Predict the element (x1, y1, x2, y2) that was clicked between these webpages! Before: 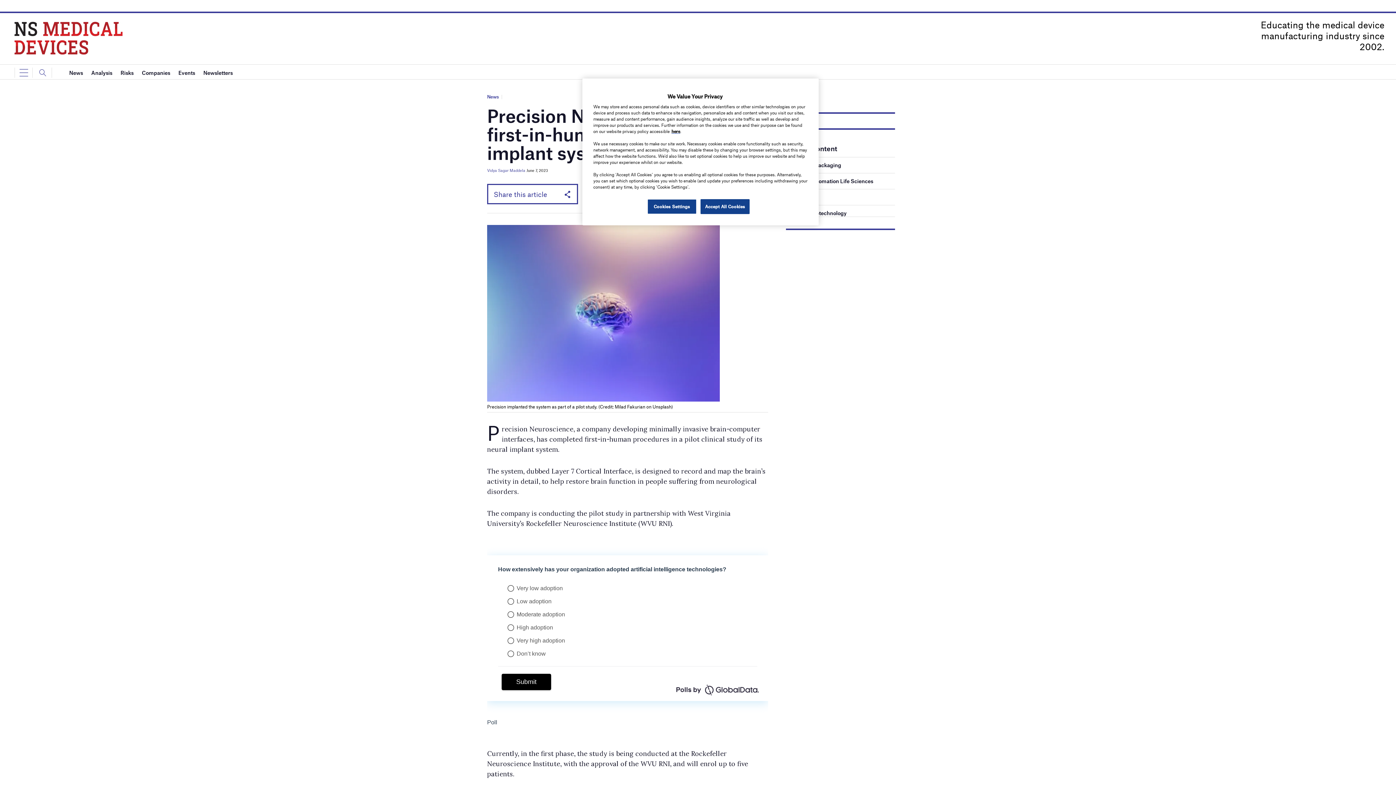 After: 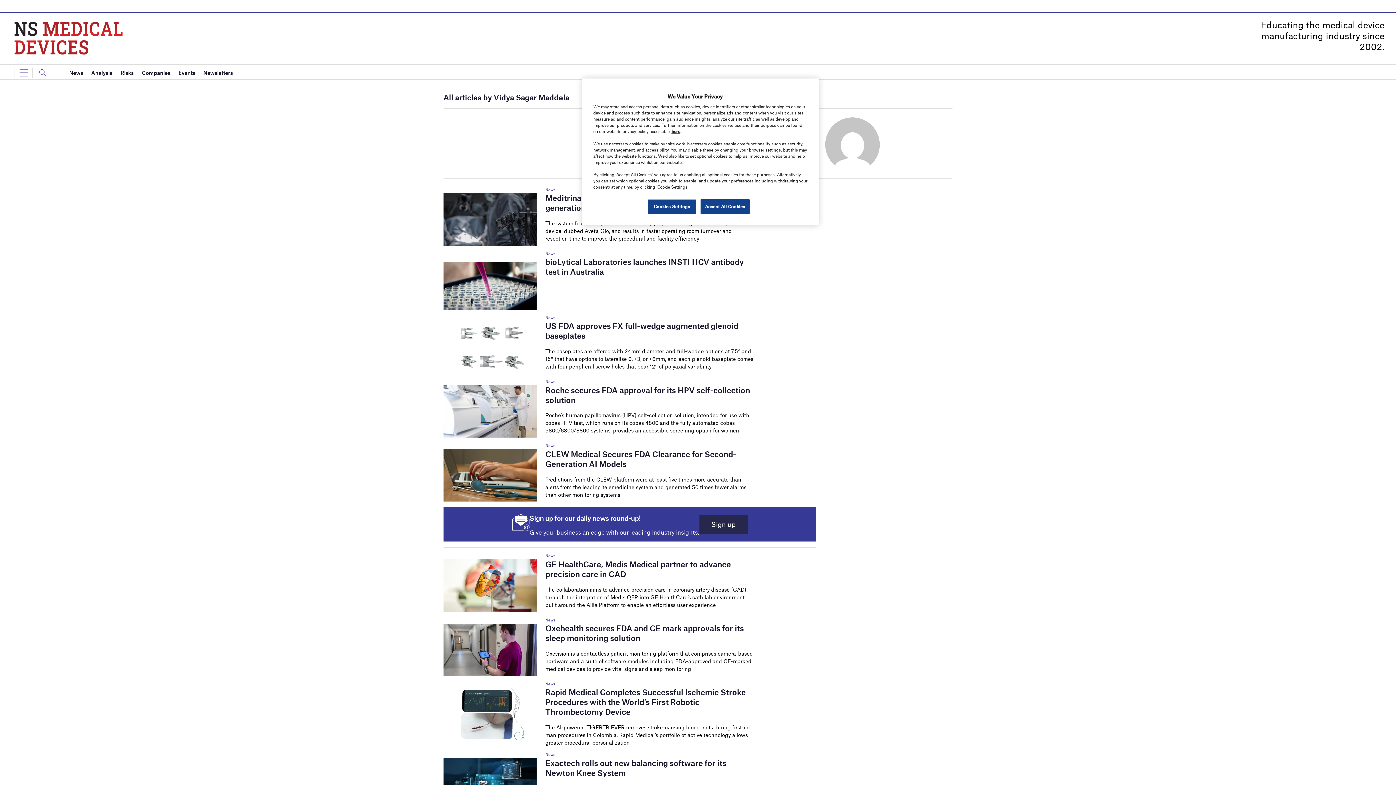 Action: label: Vidya Sagar Maddela bbox: (487, 168, 525, 172)